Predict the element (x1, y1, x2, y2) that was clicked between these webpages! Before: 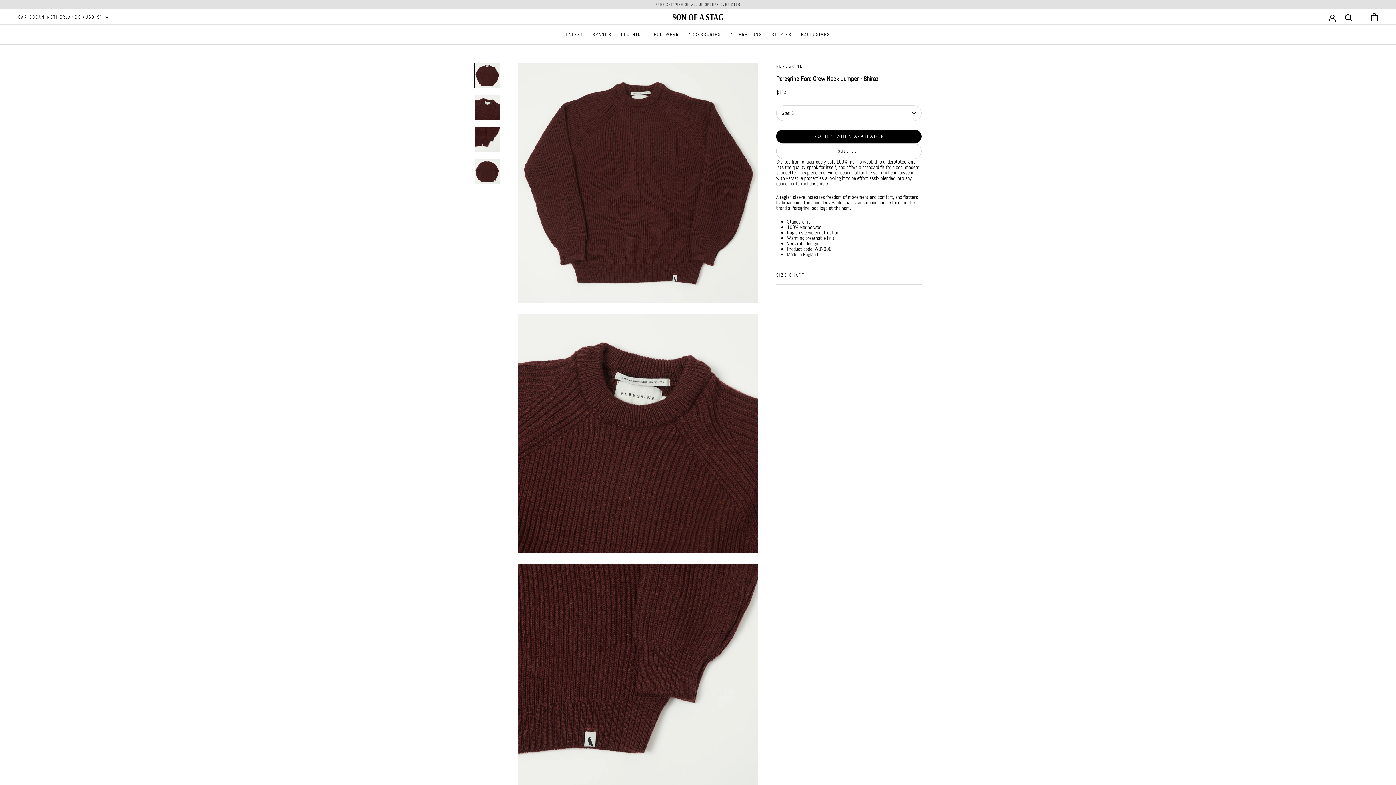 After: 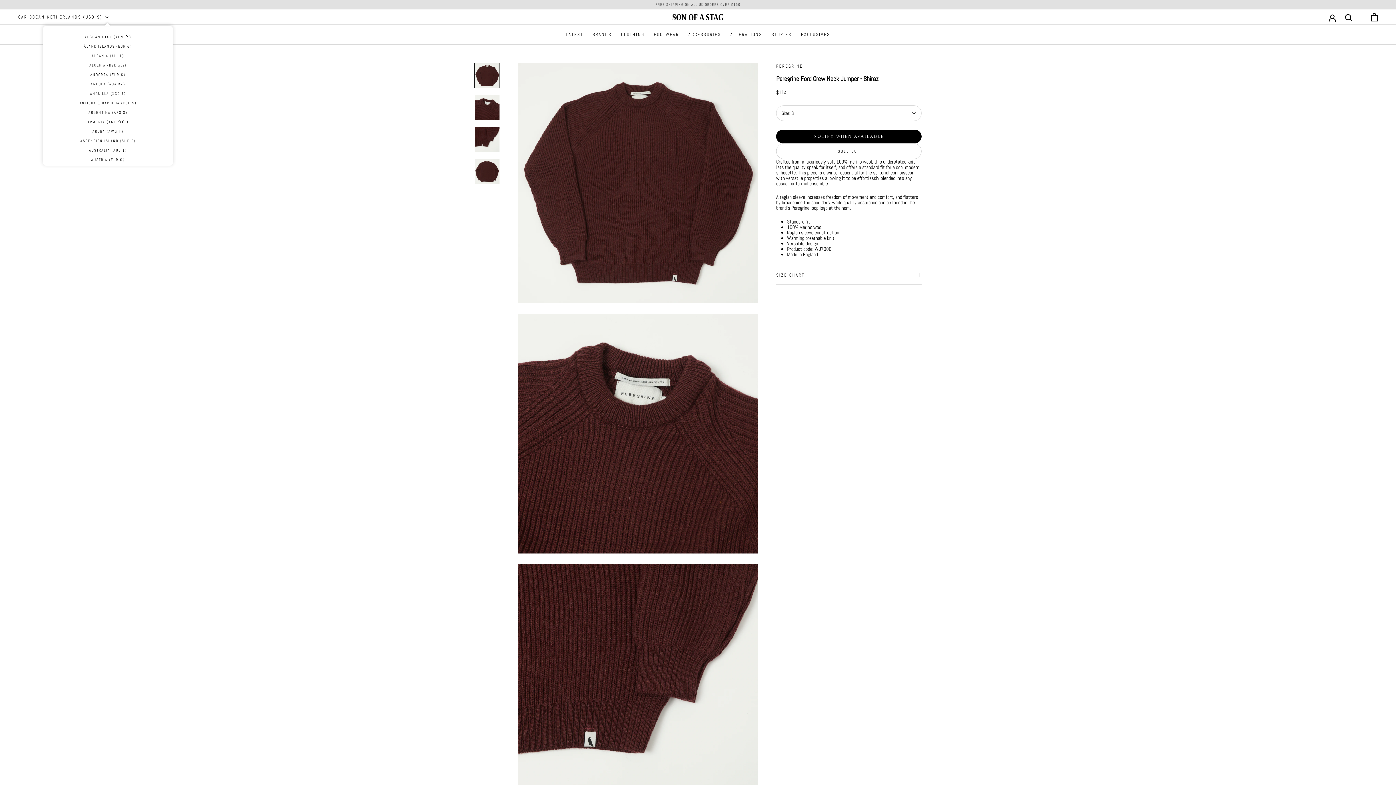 Action: label: CARIBBEAN NETHERLANDS (USD $) bbox: (18, 13, 108, 21)